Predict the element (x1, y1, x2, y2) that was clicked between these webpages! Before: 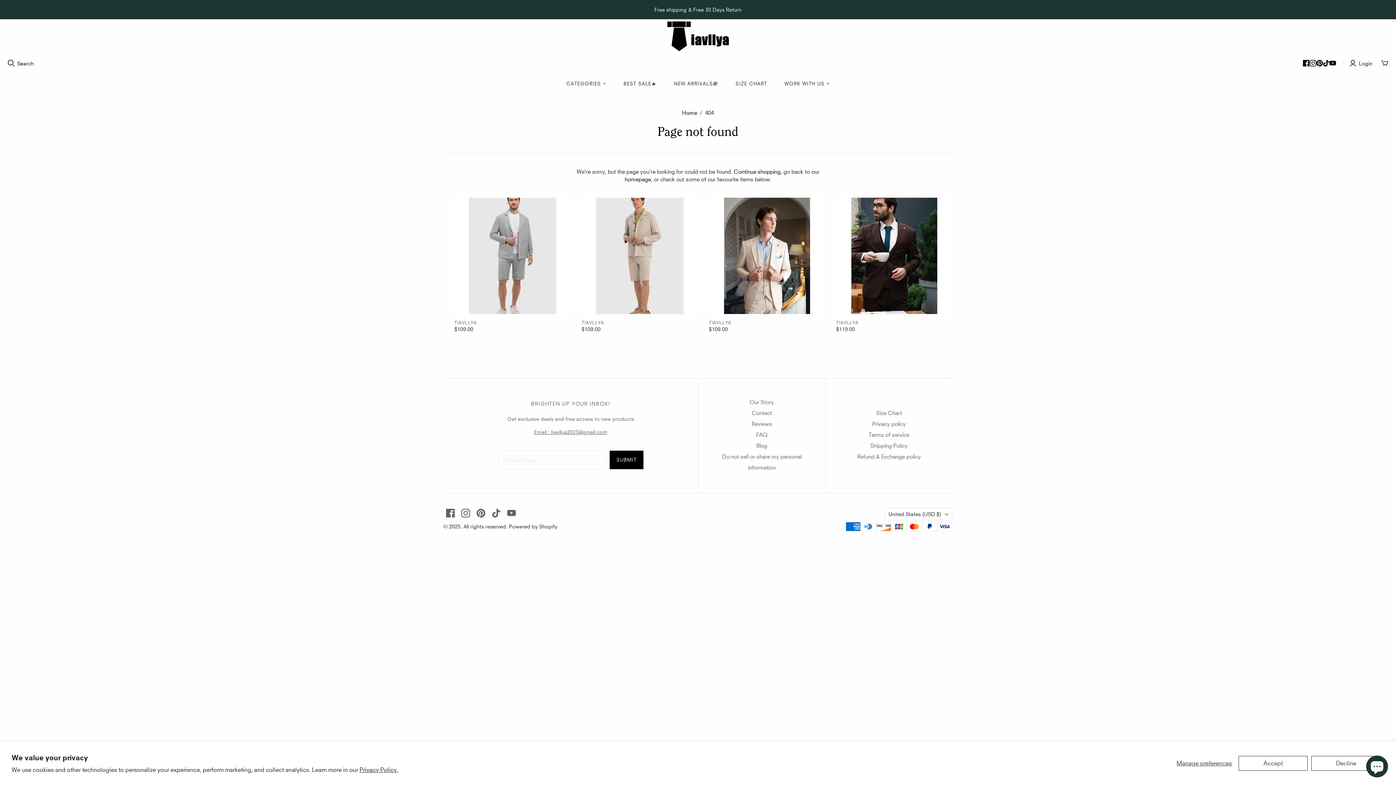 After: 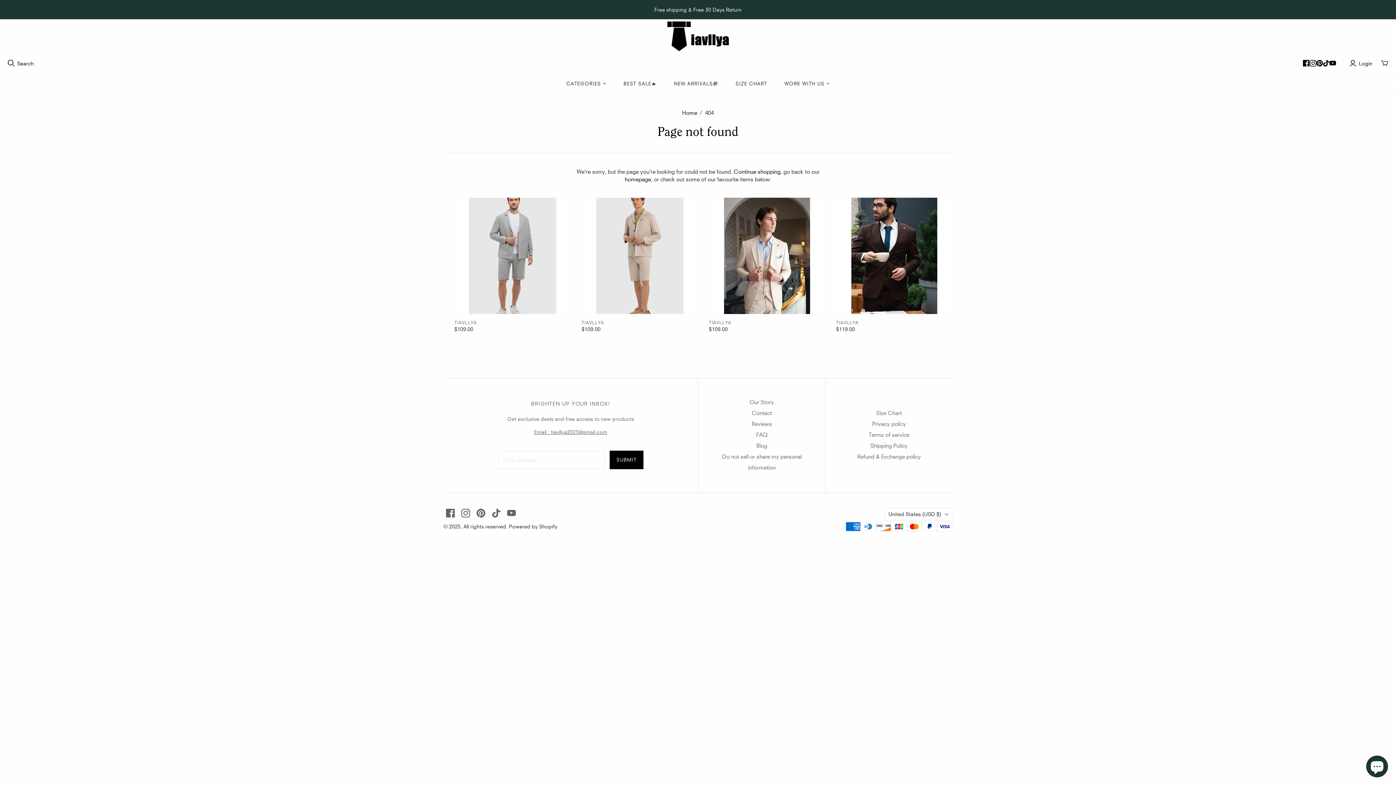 Action: bbox: (1238, 756, 1308, 771) label: Accept